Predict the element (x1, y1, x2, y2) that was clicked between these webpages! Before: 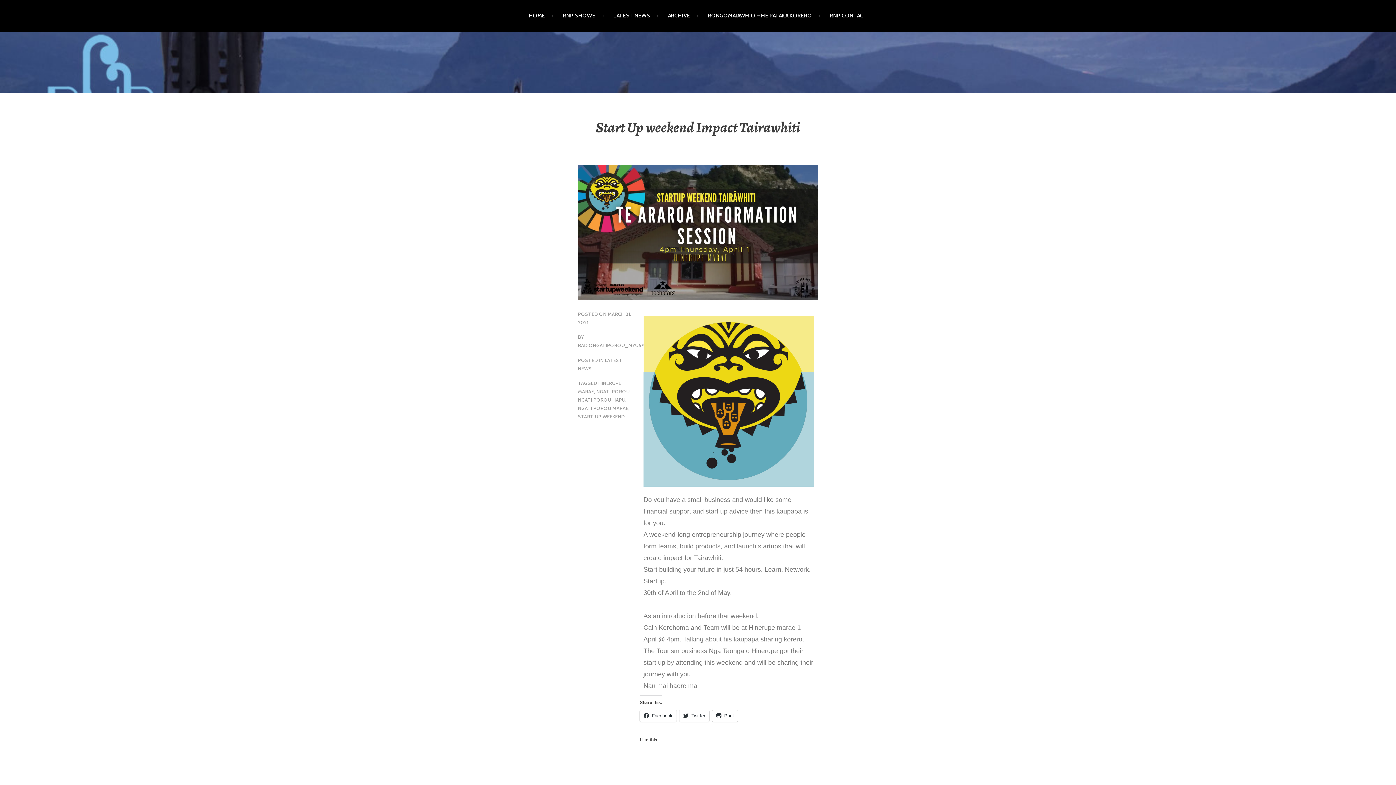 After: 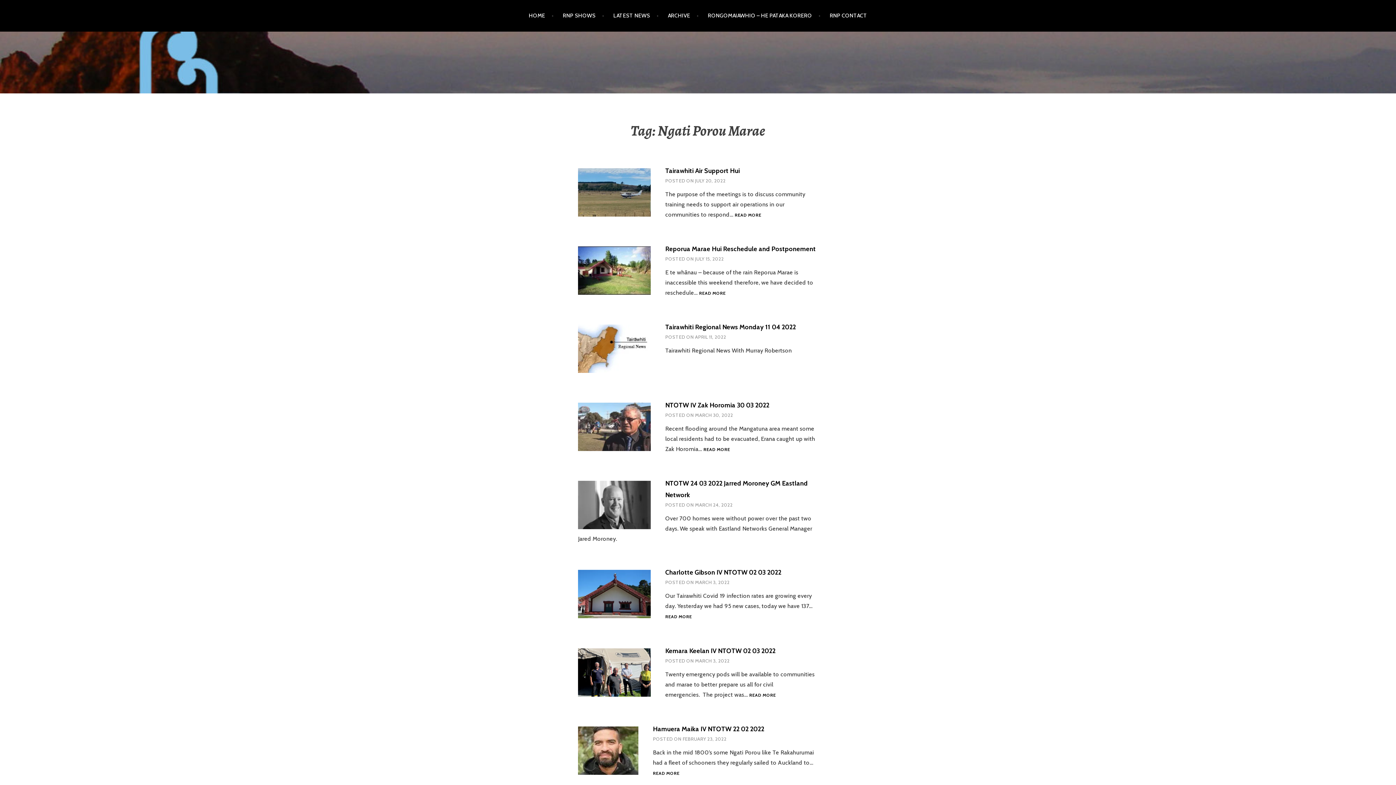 Action: label: NGATI POROU MARAE bbox: (578, 405, 628, 411)